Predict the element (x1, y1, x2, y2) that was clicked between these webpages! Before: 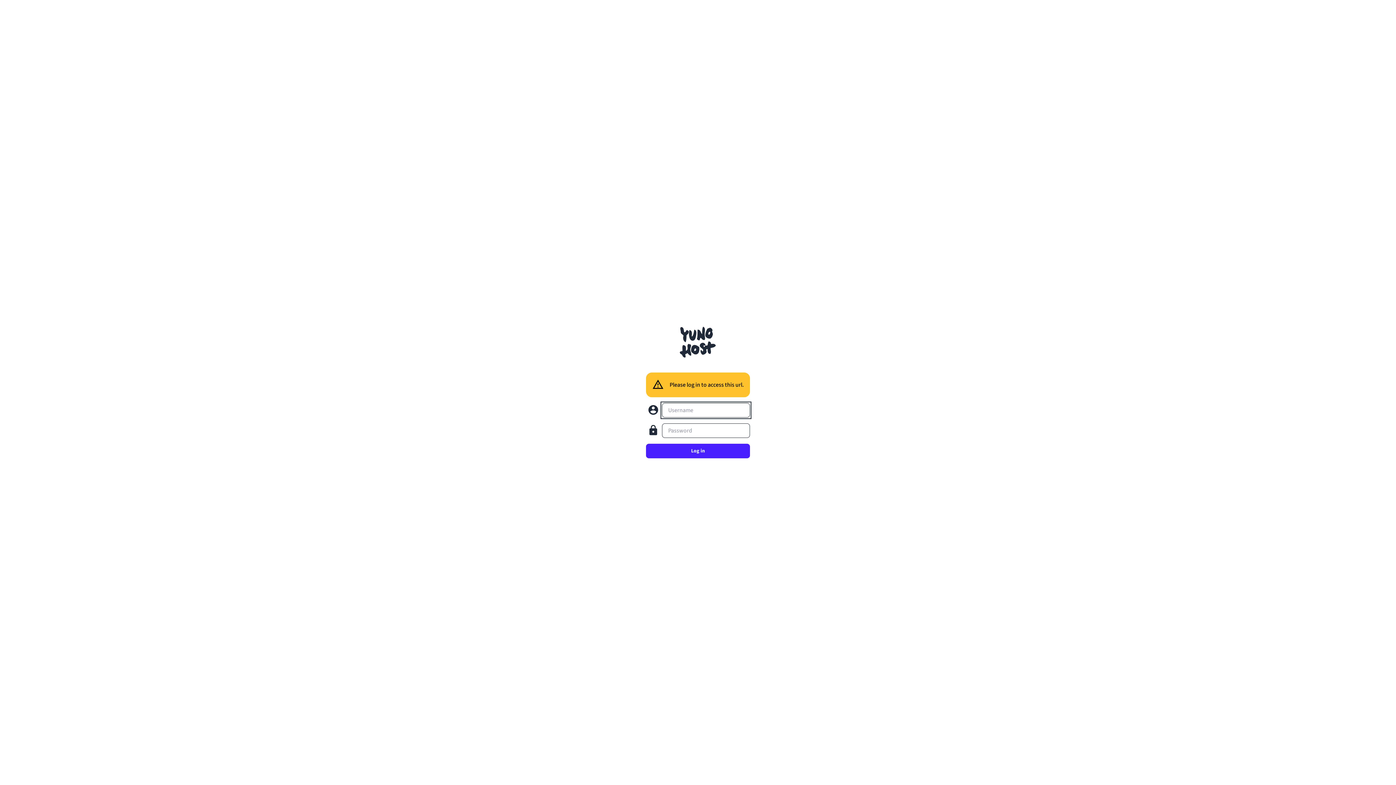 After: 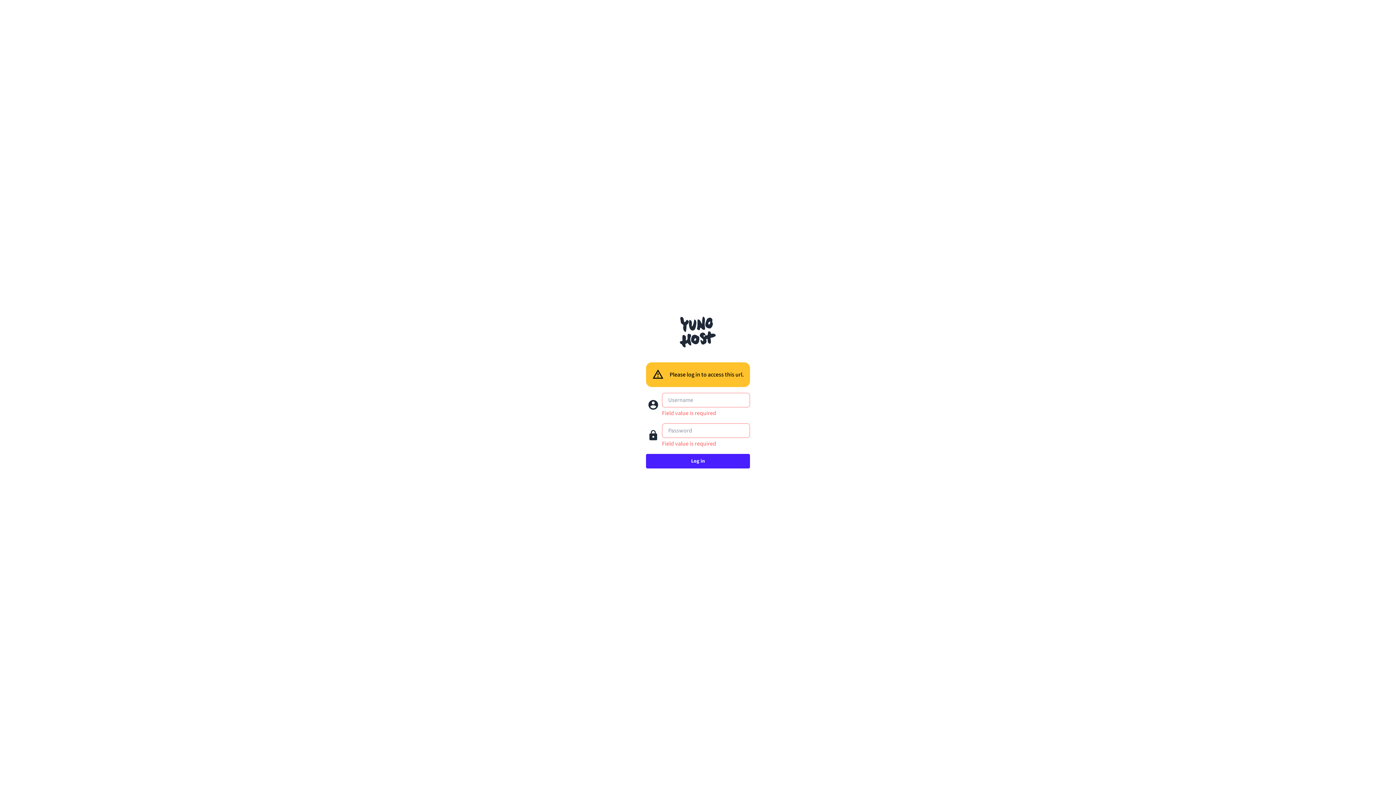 Action: label: Log in bbox: (646, 444, 750, 458)